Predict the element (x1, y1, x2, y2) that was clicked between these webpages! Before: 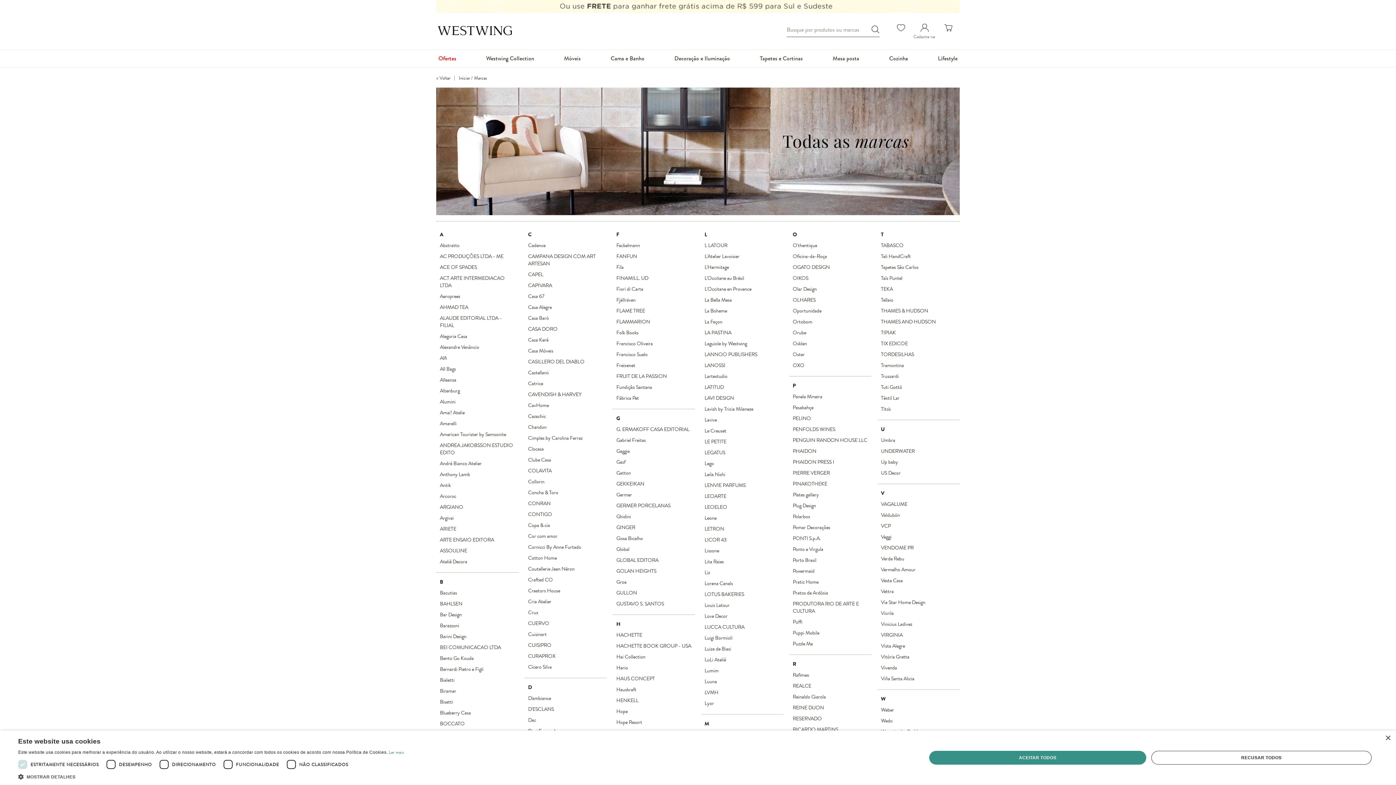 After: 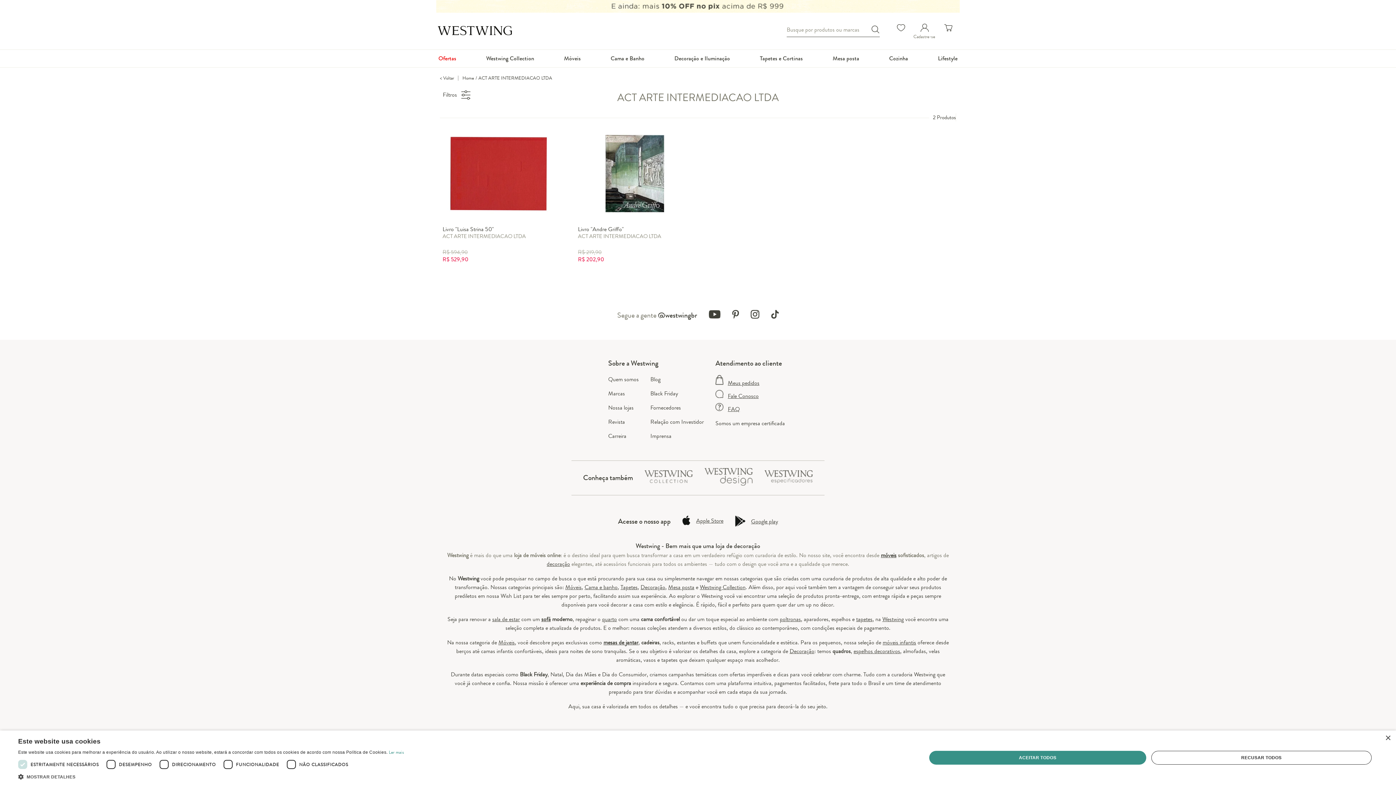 Action: label: ACT ARTE INTERMEDIACAO LTDA bbox: (436, 272, 518, 290)